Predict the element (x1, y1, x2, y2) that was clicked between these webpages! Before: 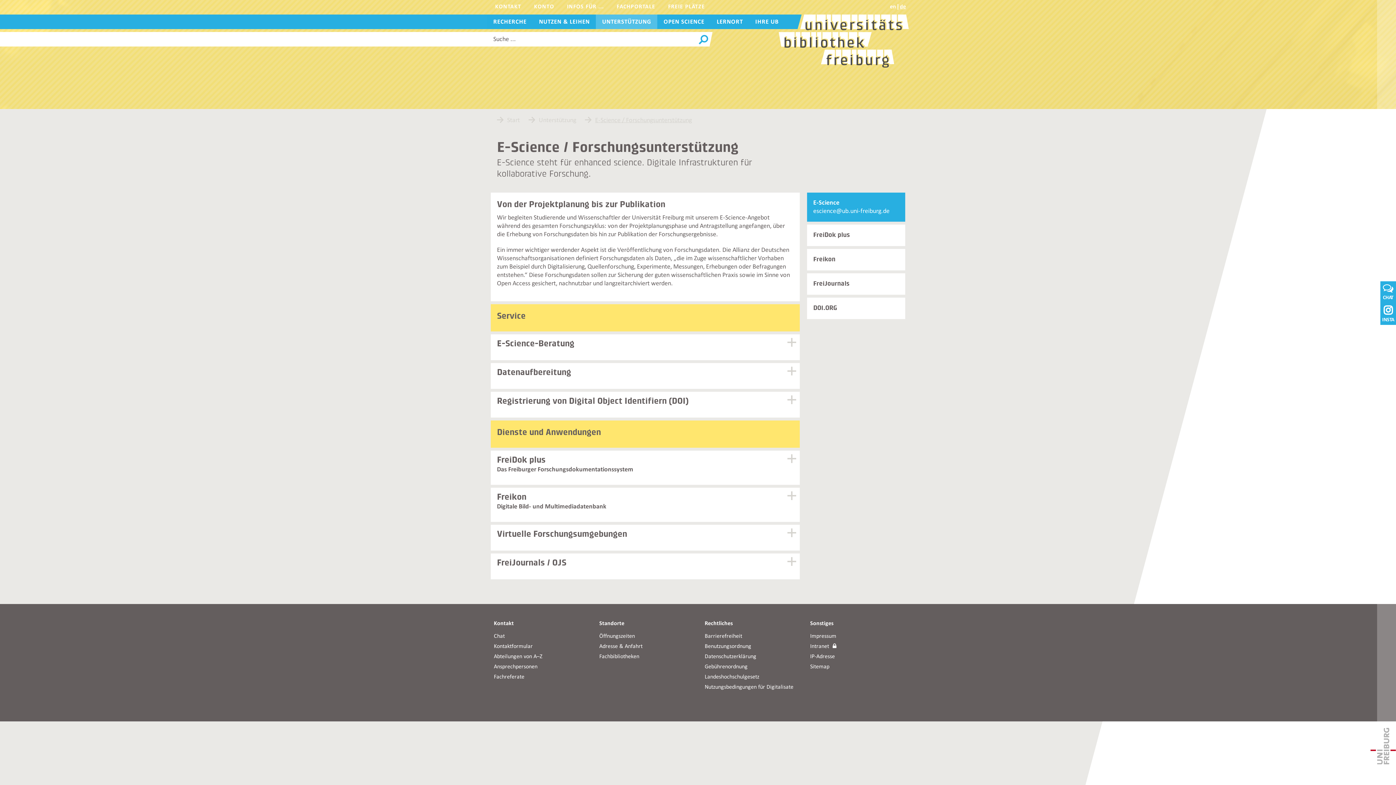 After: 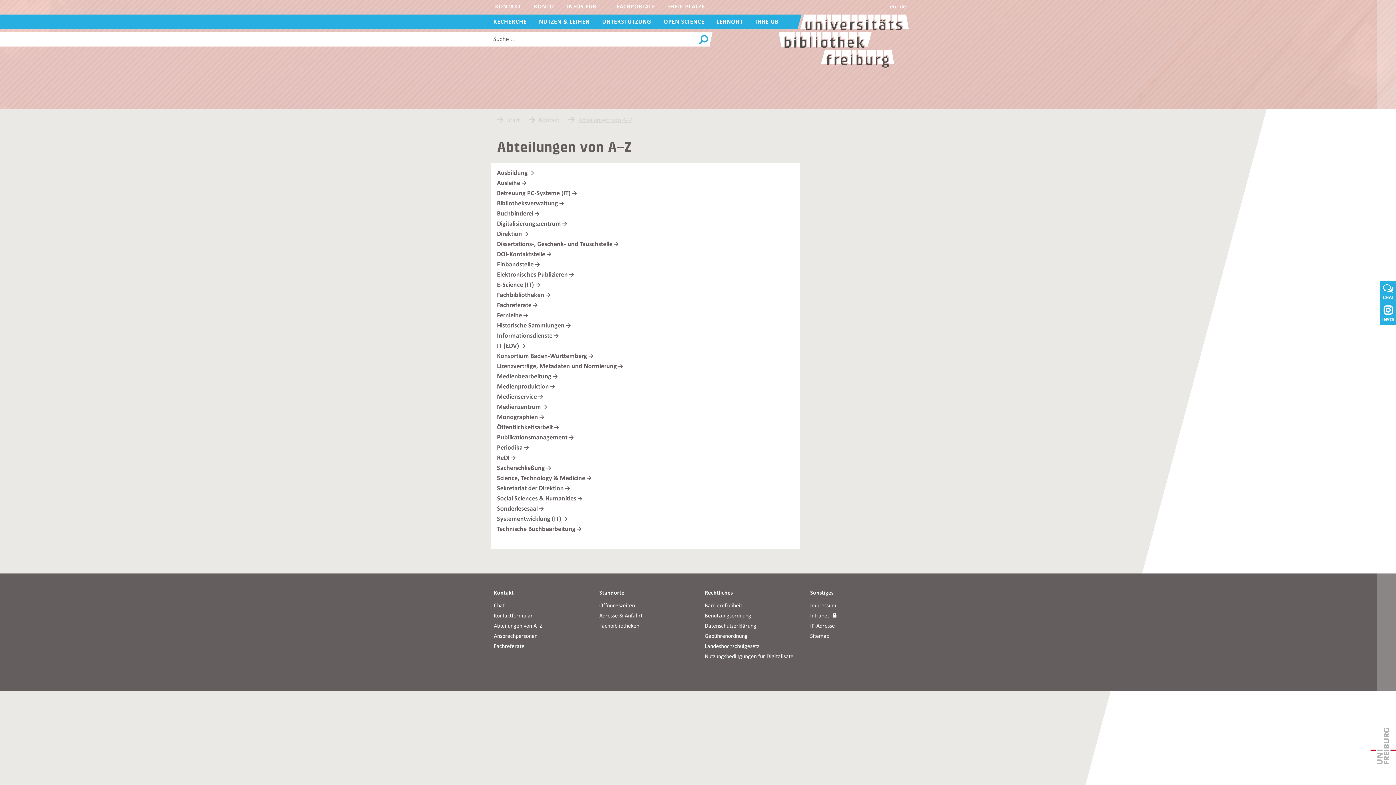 Action: bbox: (494, 654, 542, 660) label: Abteilungen von A–Z